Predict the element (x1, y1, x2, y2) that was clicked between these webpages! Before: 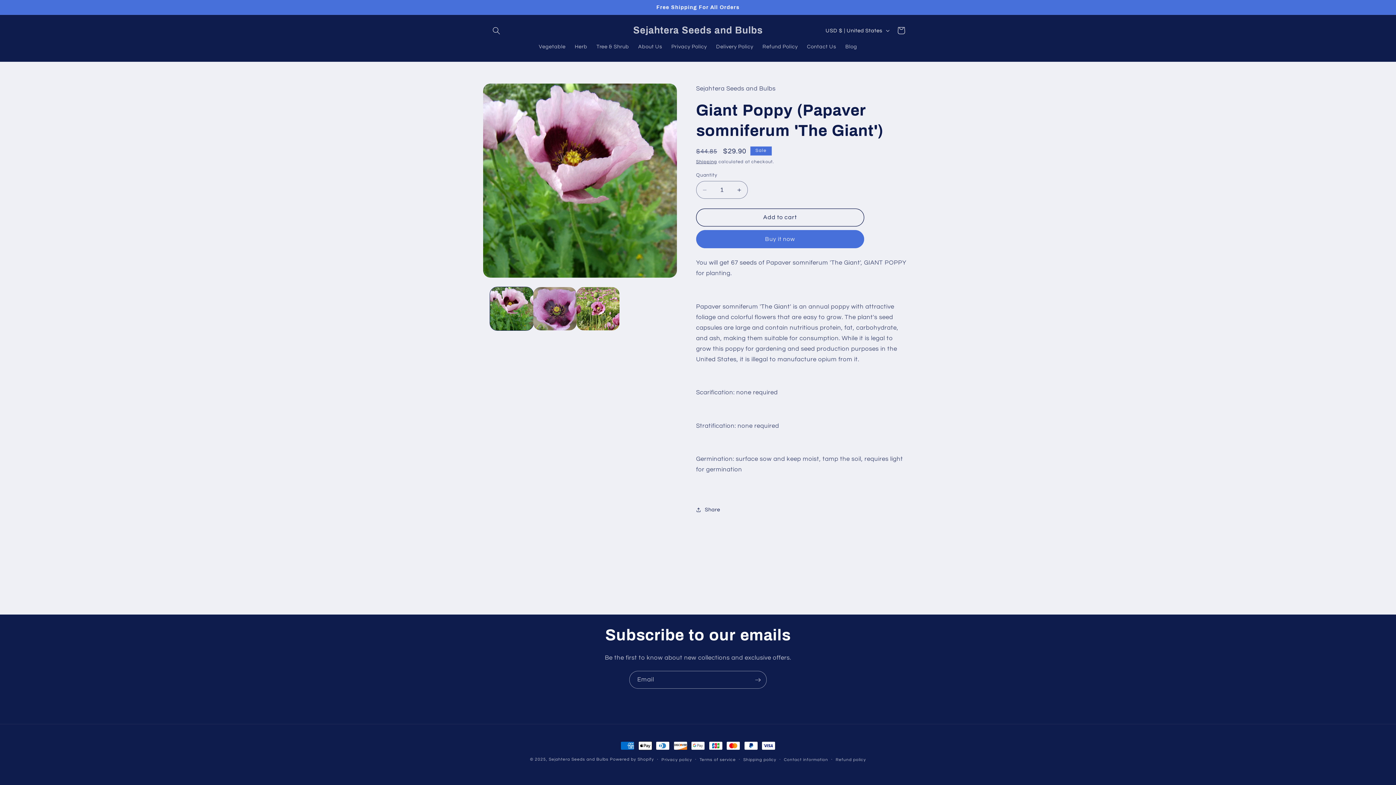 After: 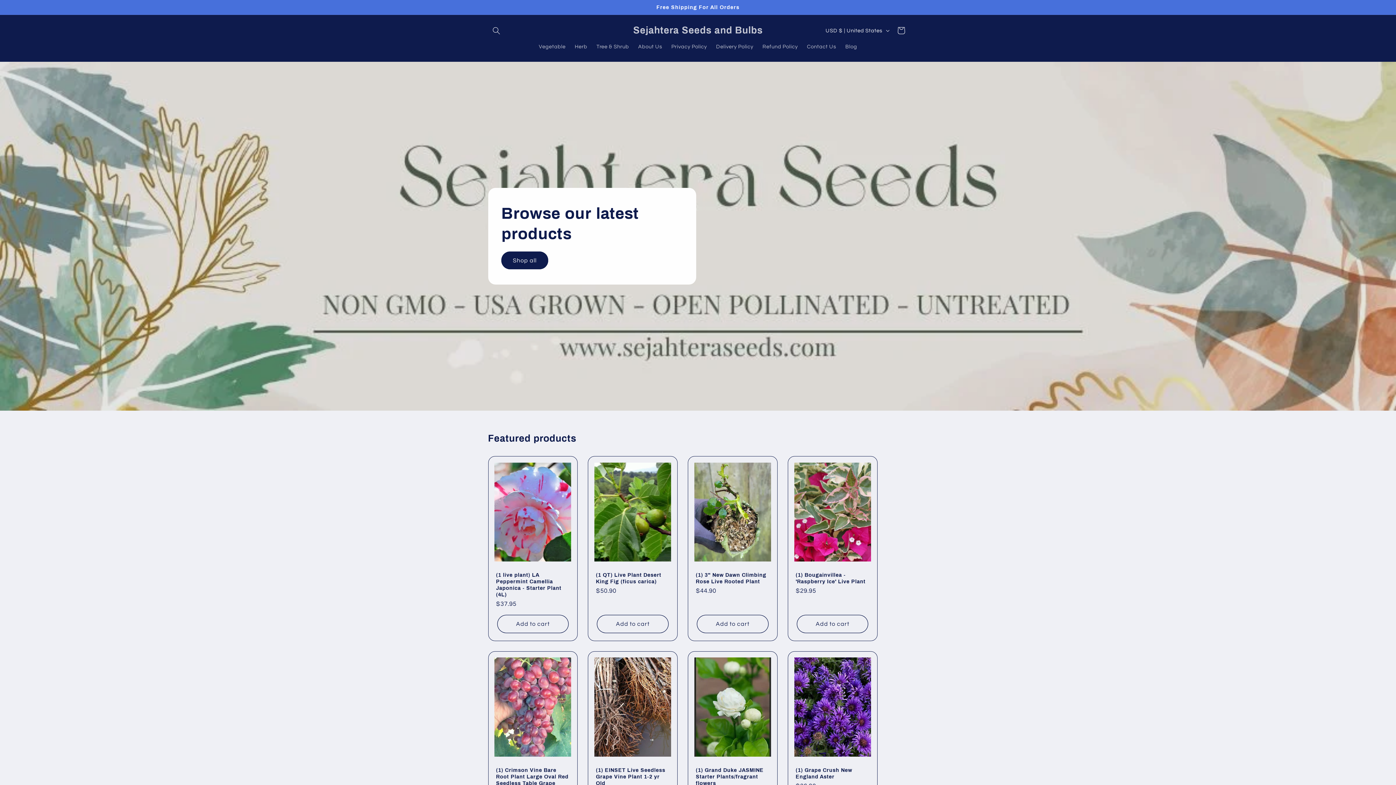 Action: bbox: (548, 757, 608, 761) label: Sejahtera Seeds and Bulbs